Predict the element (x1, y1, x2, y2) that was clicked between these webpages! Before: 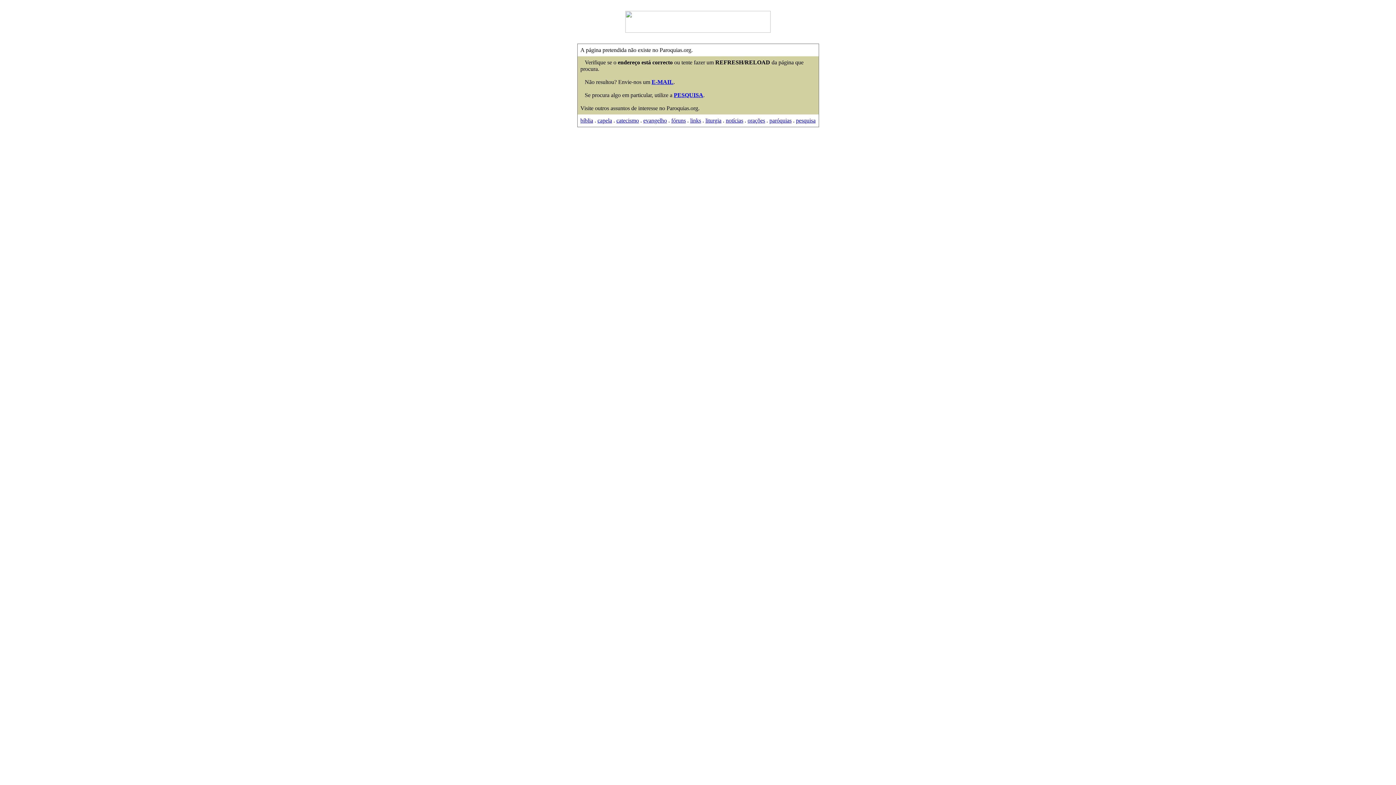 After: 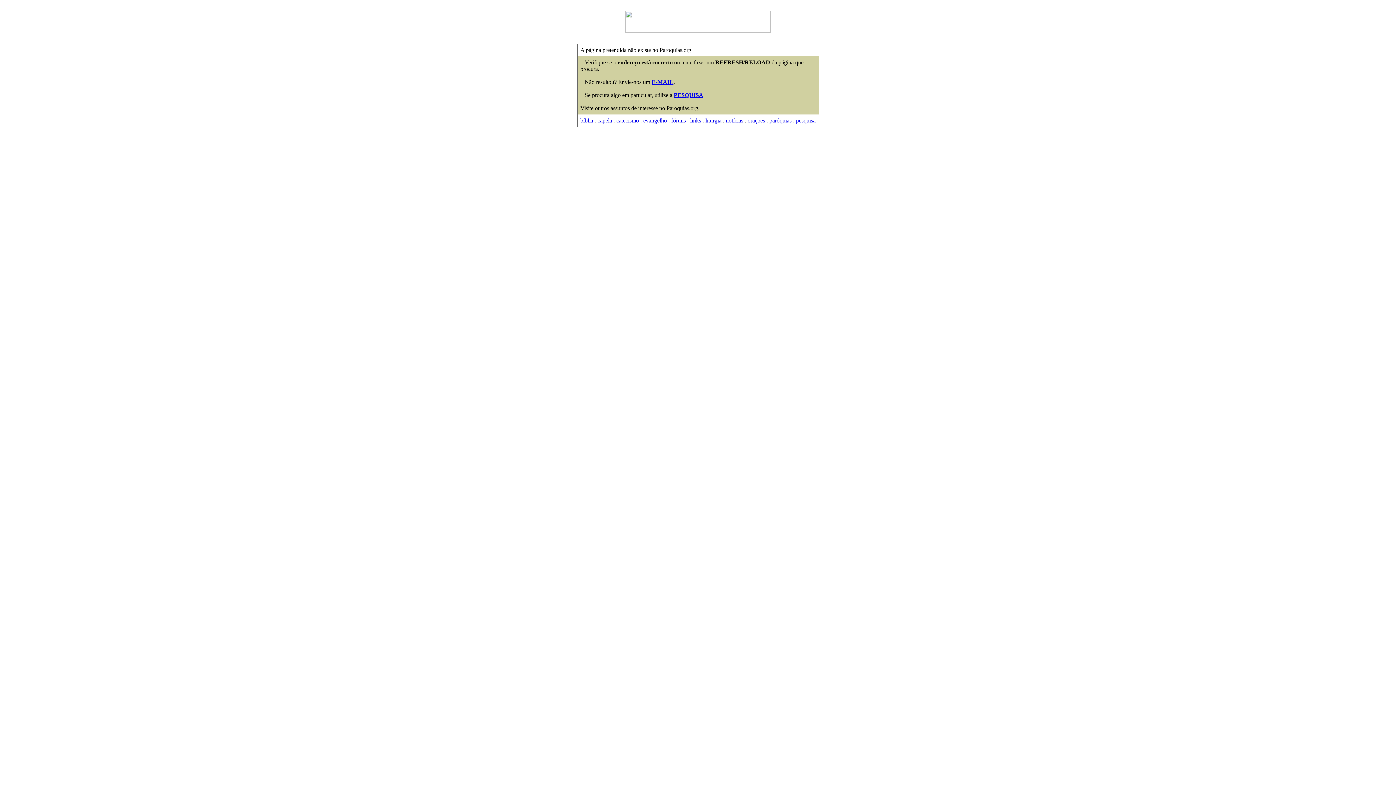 Action: label: orações bbox: (747, 117, 765, 123)